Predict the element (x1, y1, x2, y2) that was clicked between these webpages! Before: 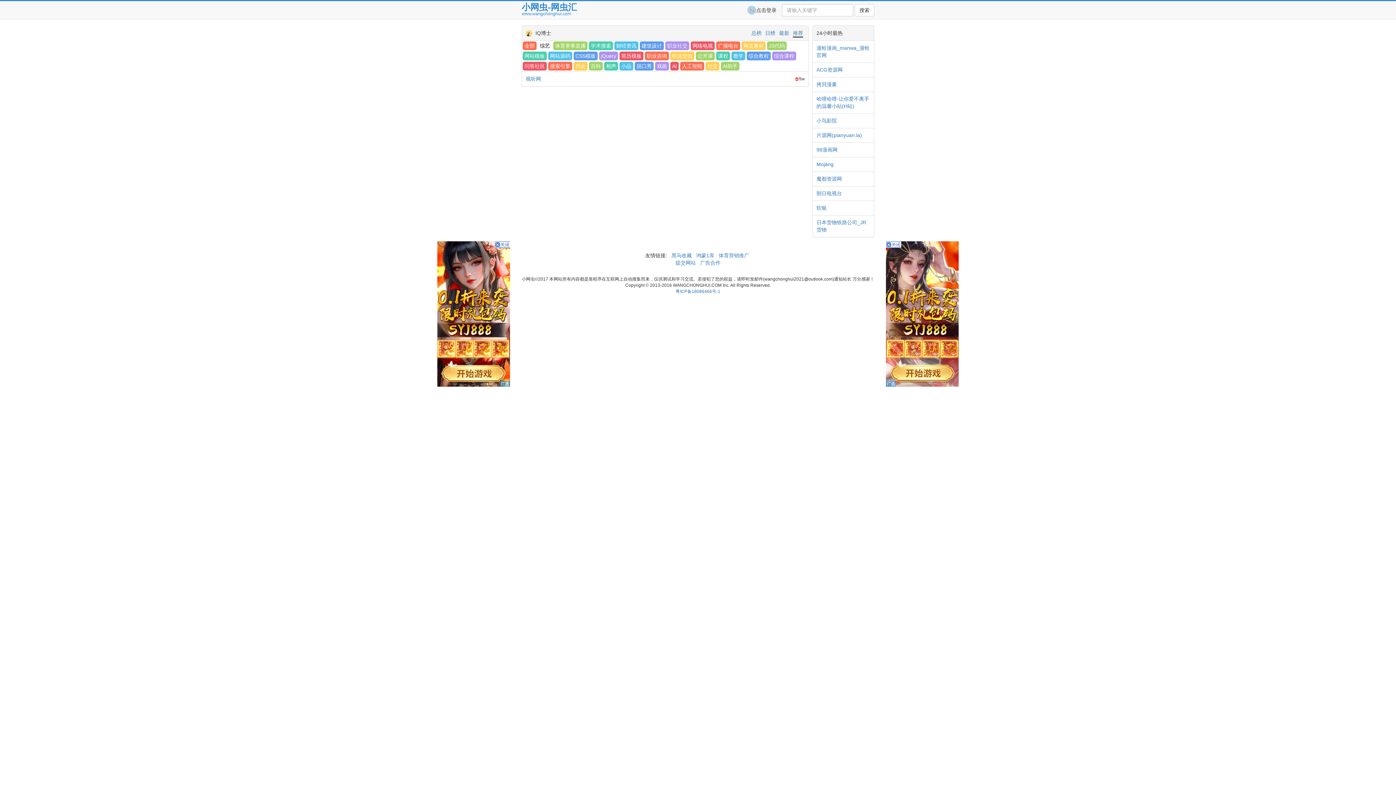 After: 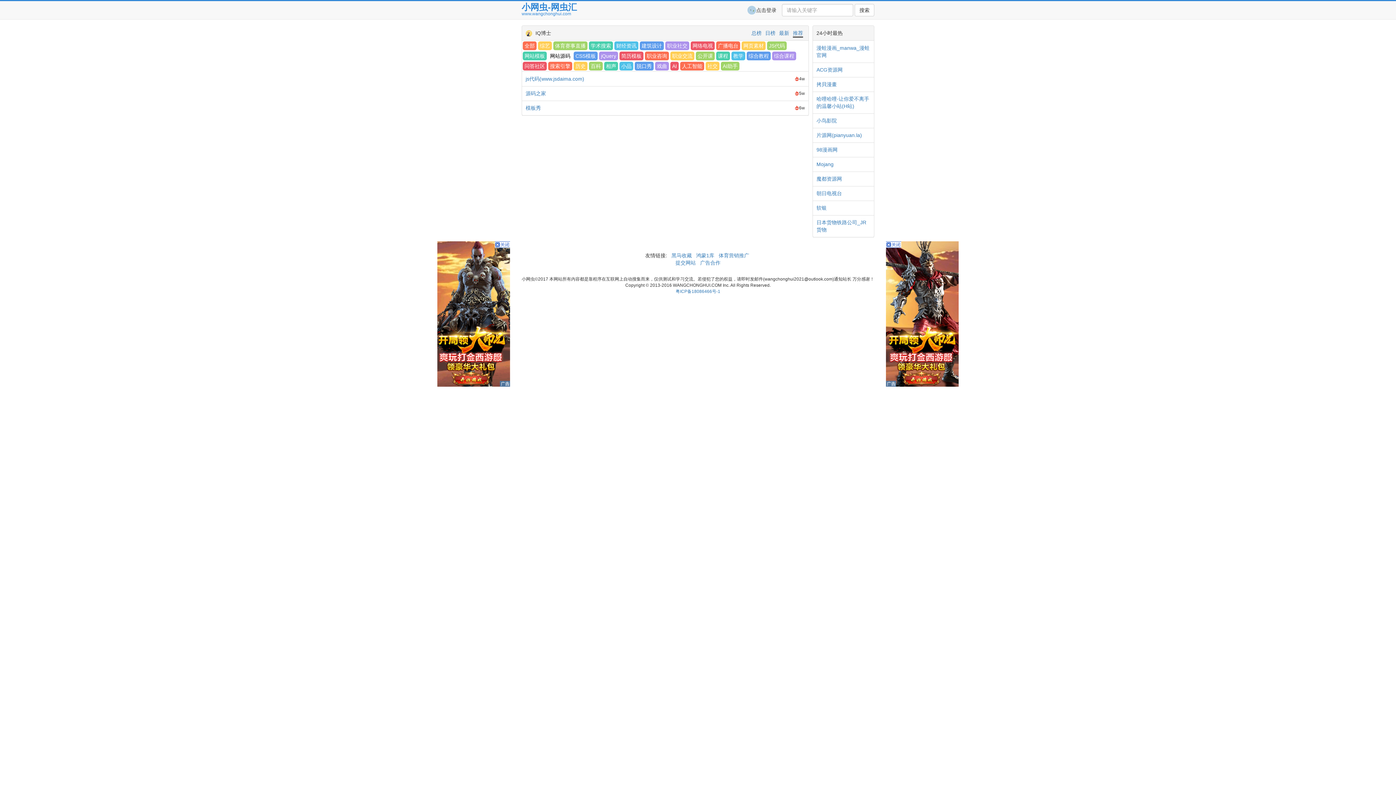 Action: bbox: (550, 53, 570, 59) label: 网站源码